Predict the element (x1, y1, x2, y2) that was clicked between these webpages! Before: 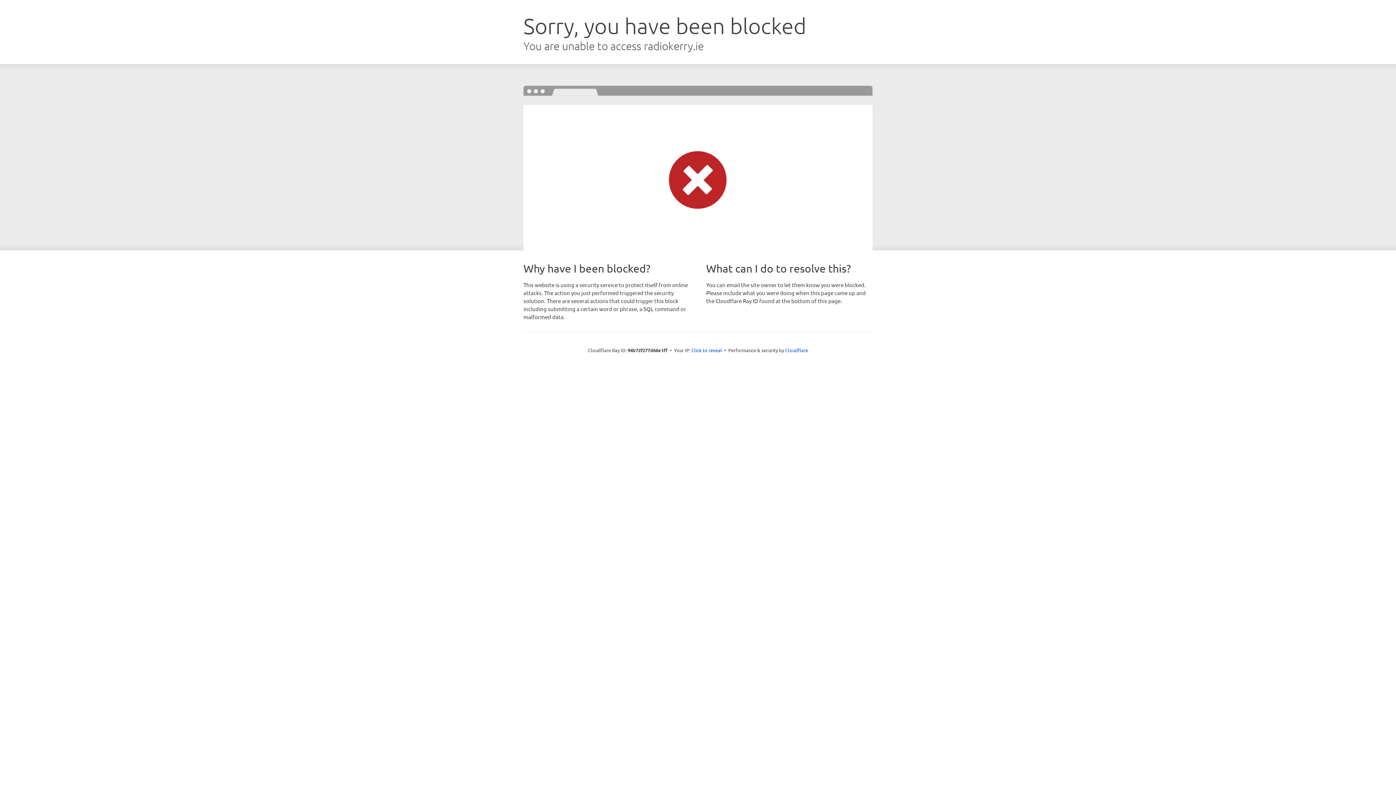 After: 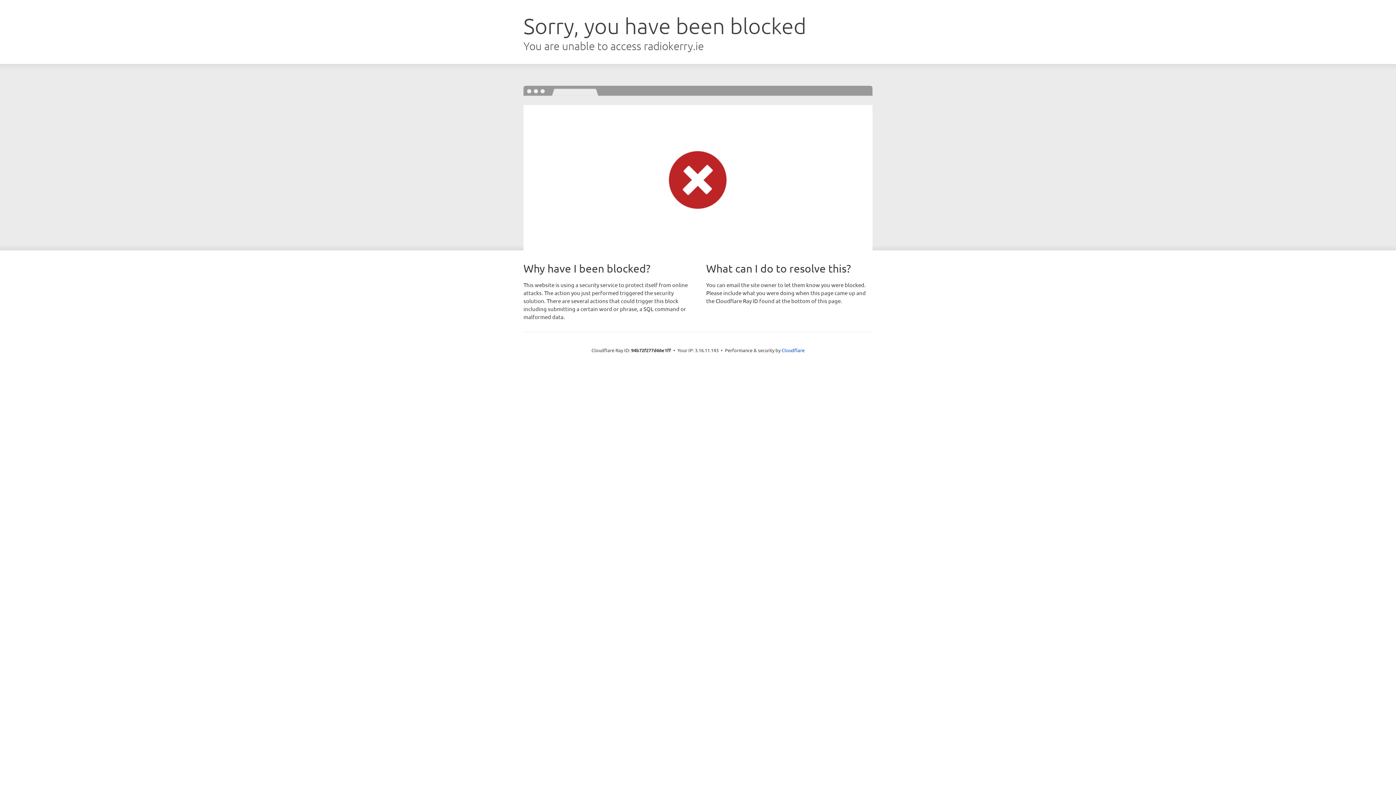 Action: bbox: (691, 346, 722, 353) label: Click to reveal